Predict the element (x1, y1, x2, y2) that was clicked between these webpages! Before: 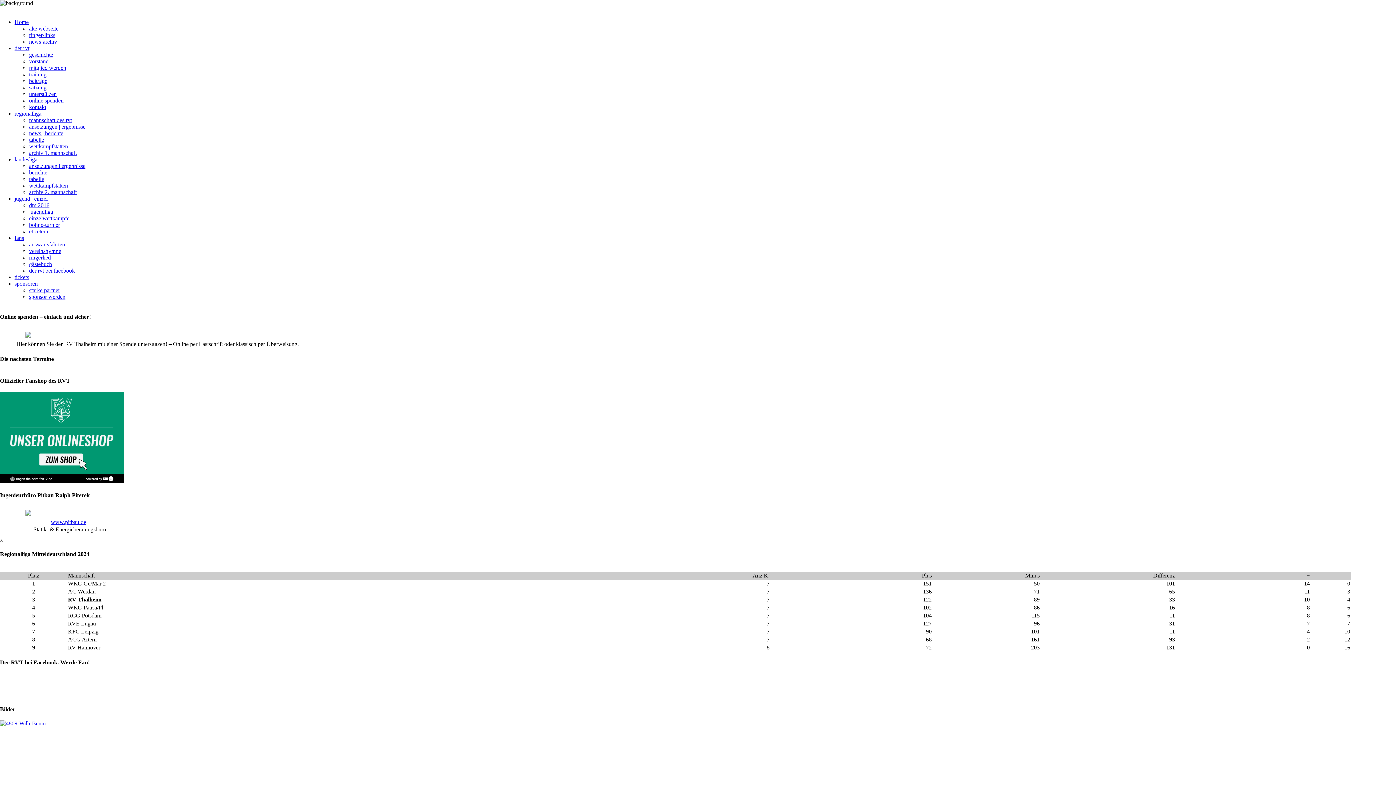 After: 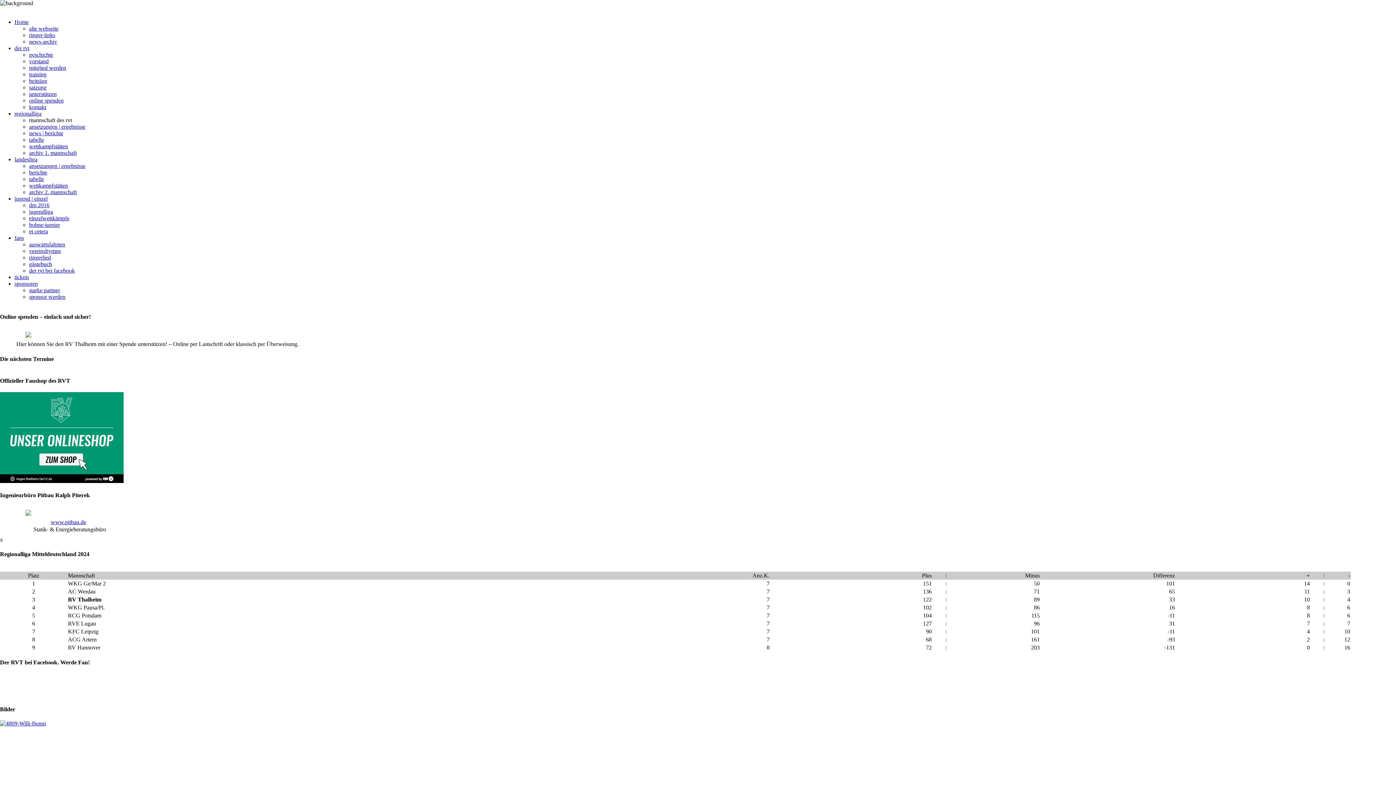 Action: label: mannschaft des rvt bbox: (29, 117, 72, 123)